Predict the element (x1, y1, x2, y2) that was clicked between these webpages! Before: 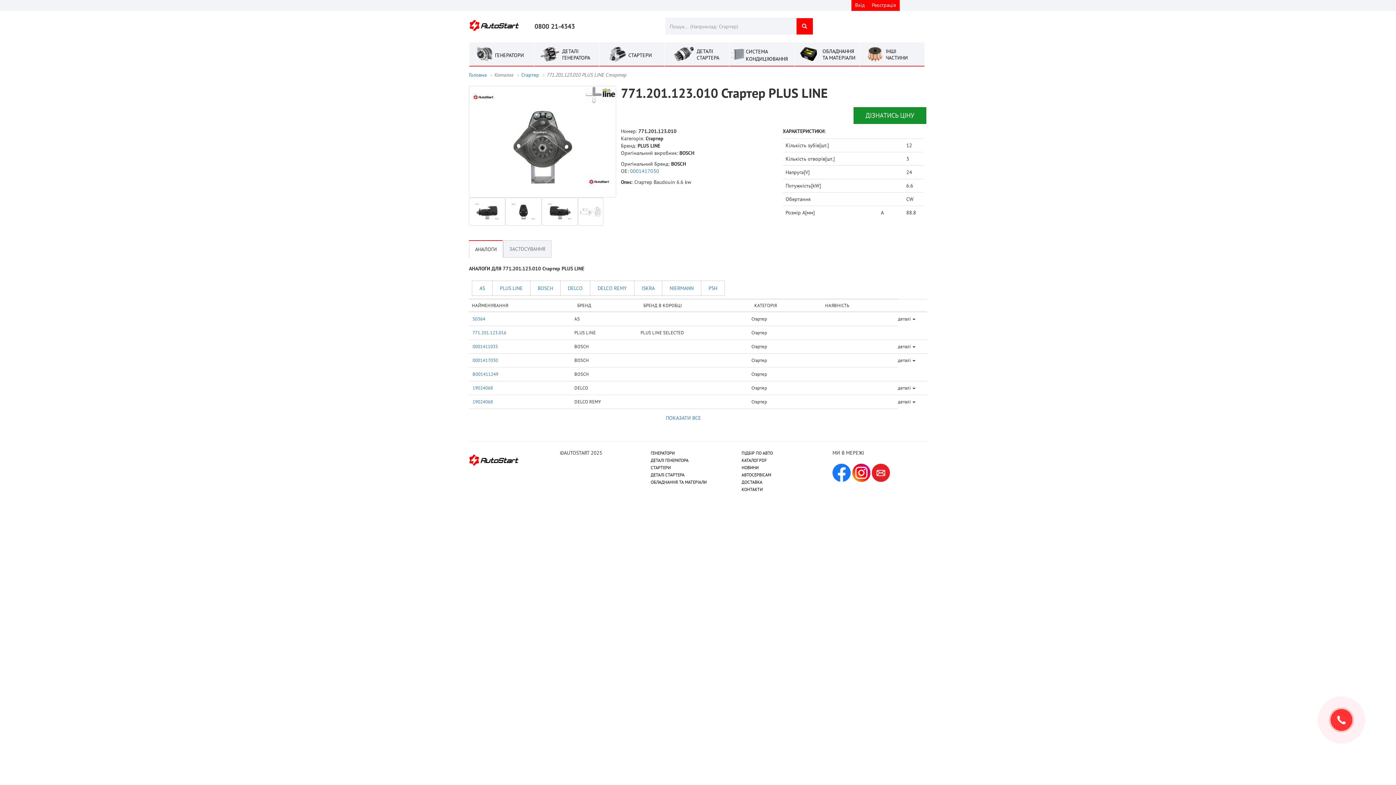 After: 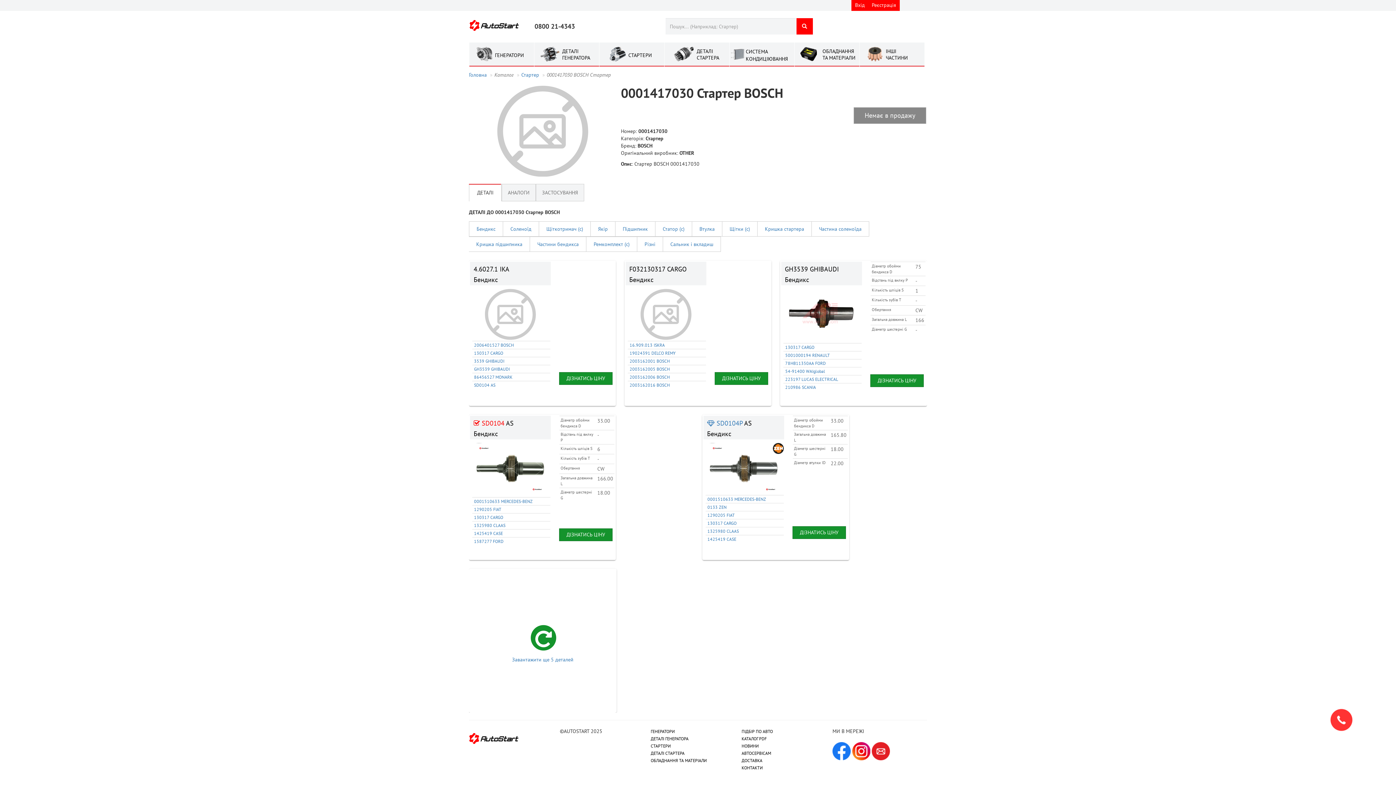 Action: bbox: (630, 168, 659, 174) label: 0001417030